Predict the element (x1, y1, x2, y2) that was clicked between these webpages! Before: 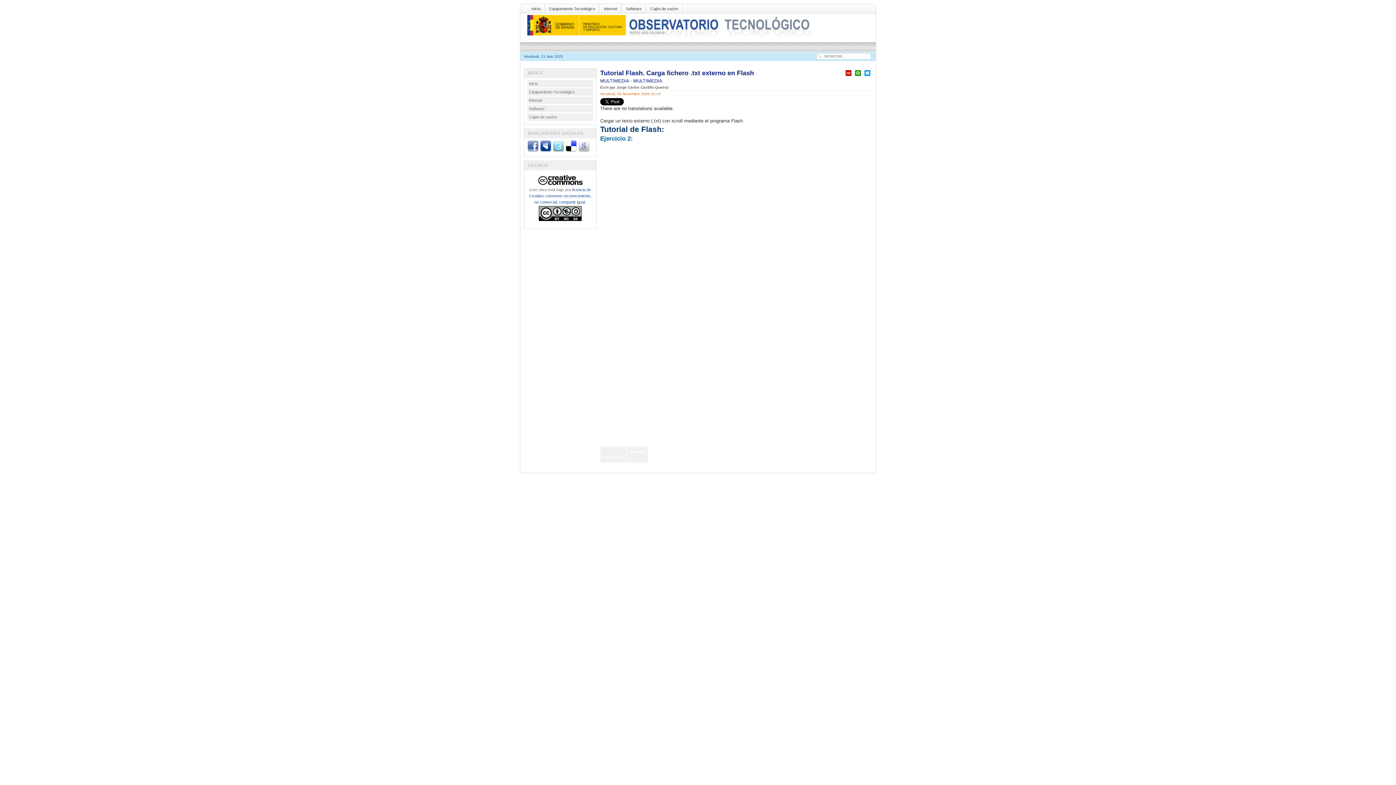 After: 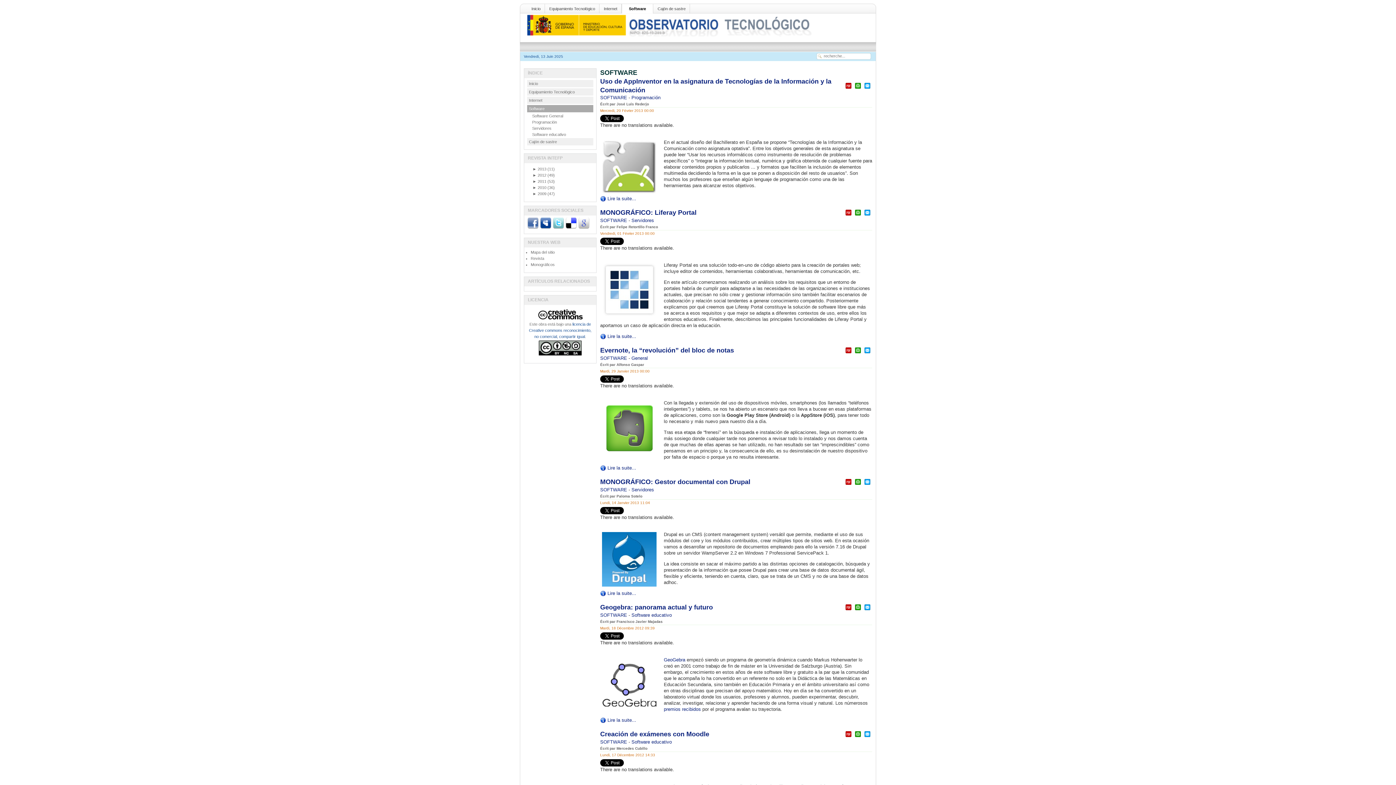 Action: bbox: (626, 4, 646, 13) label: Software